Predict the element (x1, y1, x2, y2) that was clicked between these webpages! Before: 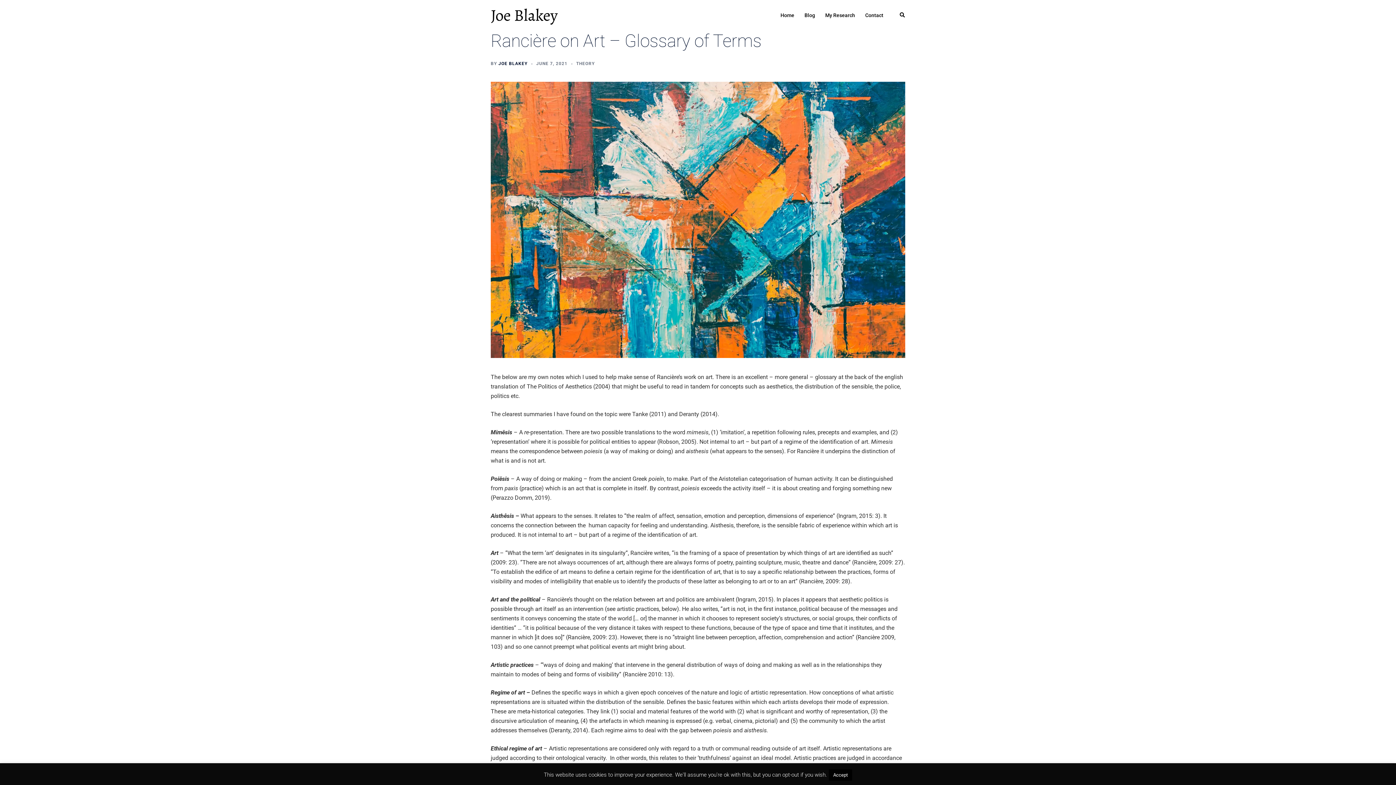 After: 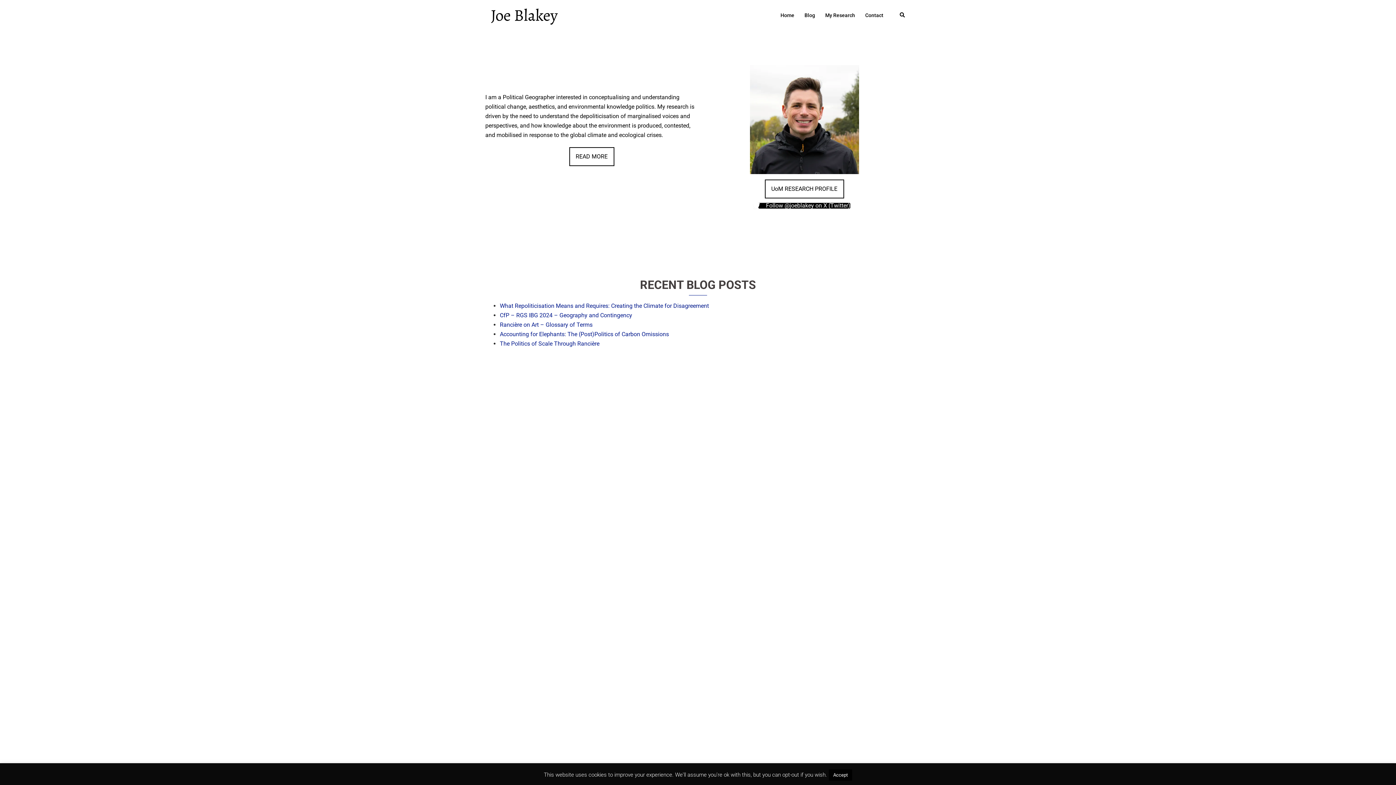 Action: bbox: (490, 4, 557, 26) label: Joe Blakey